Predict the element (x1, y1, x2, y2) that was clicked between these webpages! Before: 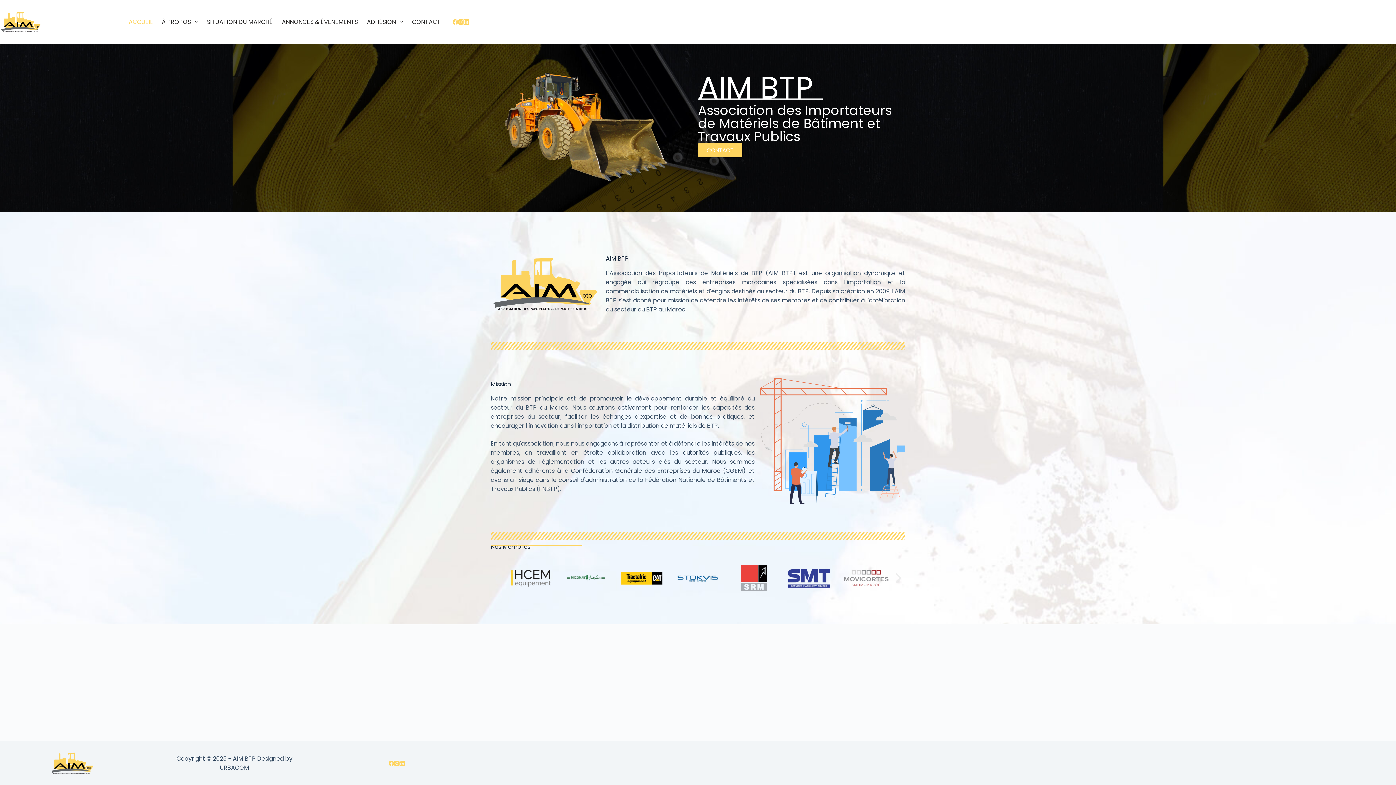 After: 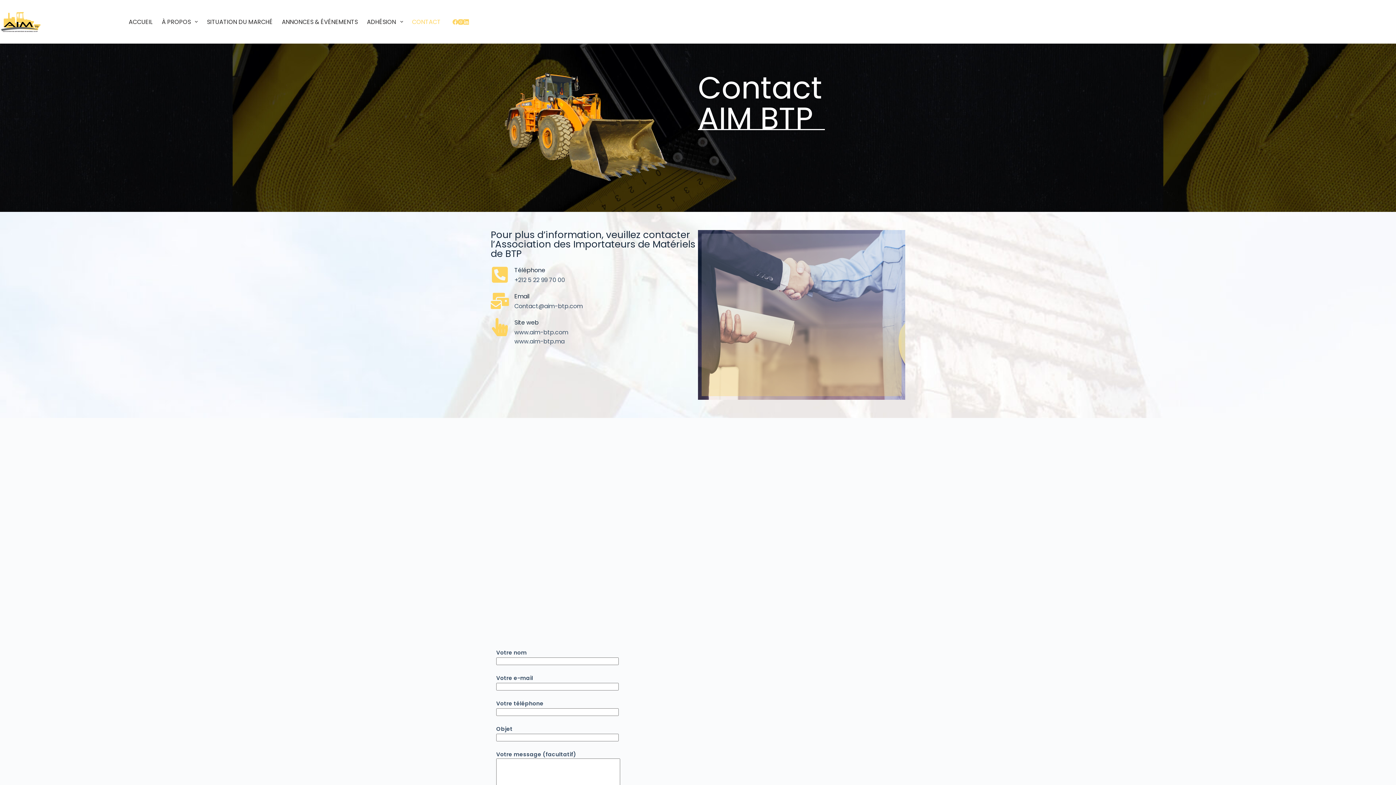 Action: label: CONTACT bbox: (698, 143, 742, 157)